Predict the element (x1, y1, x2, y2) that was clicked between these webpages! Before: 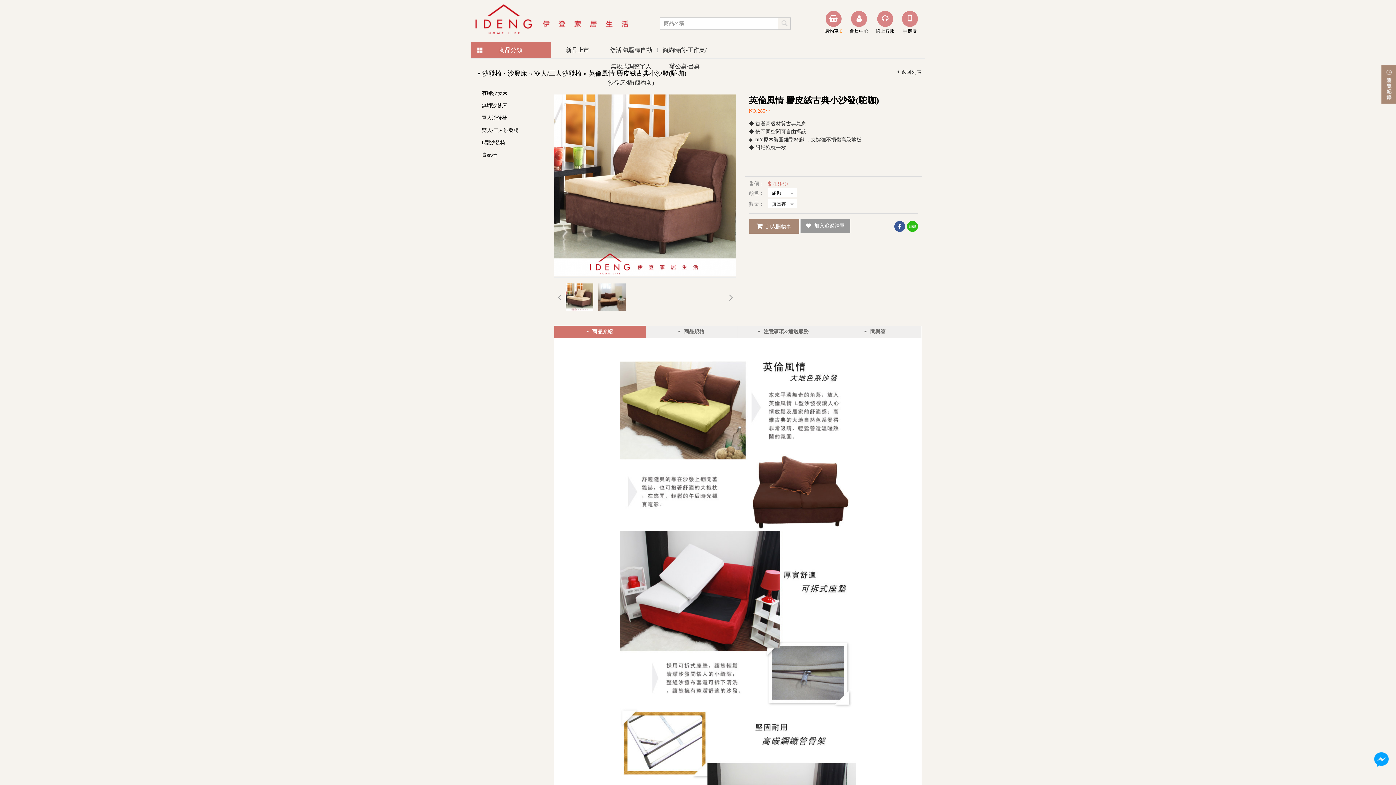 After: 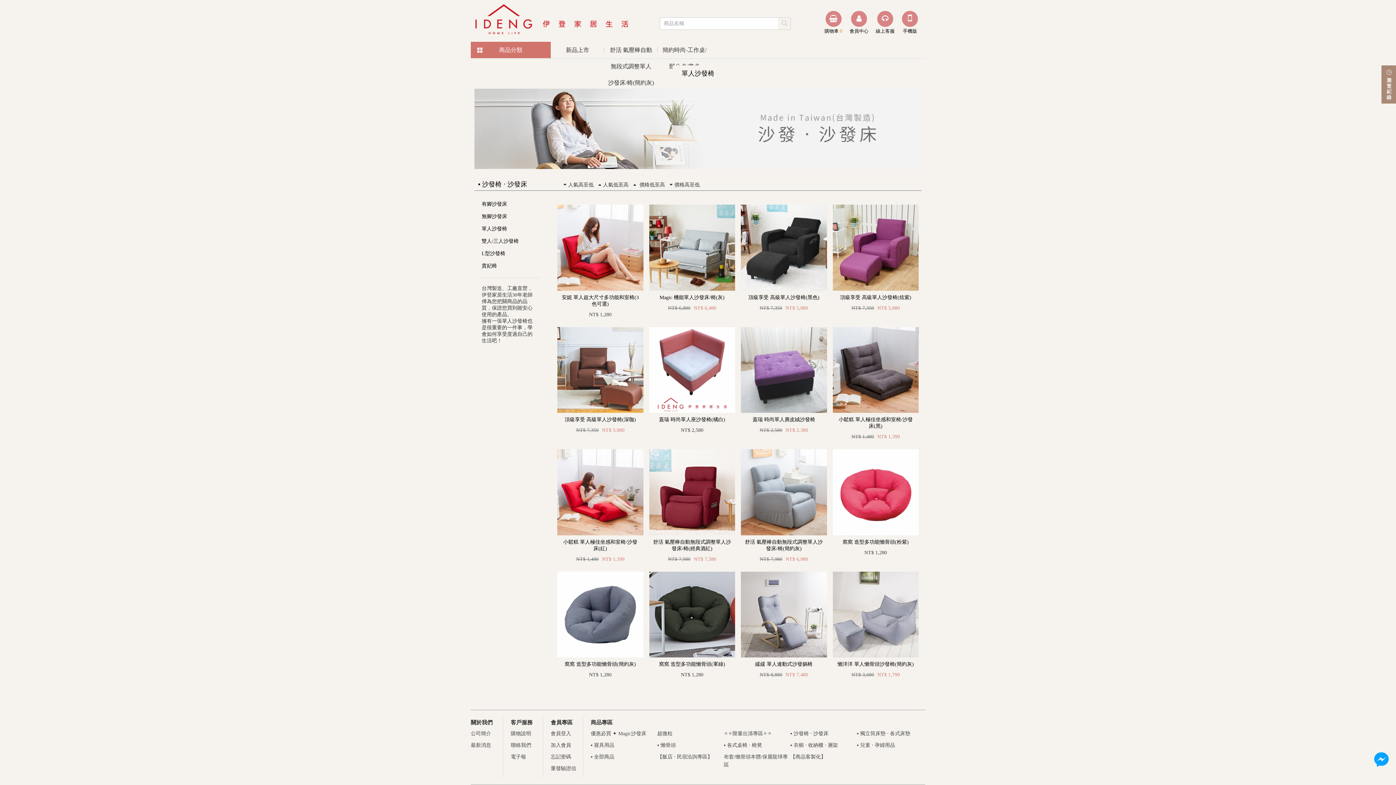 Action: bbox: (478, 112, 510, 124) label: 單人沙發椅